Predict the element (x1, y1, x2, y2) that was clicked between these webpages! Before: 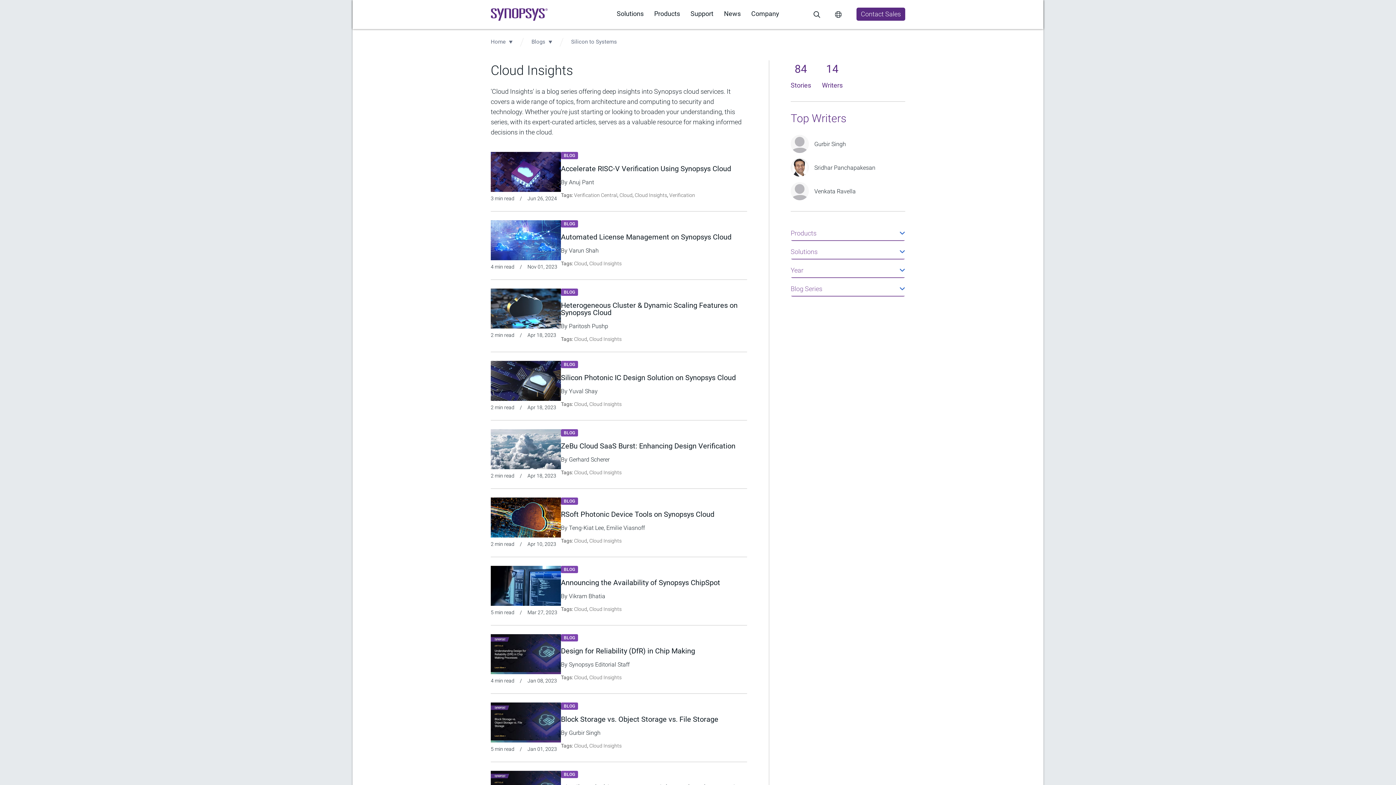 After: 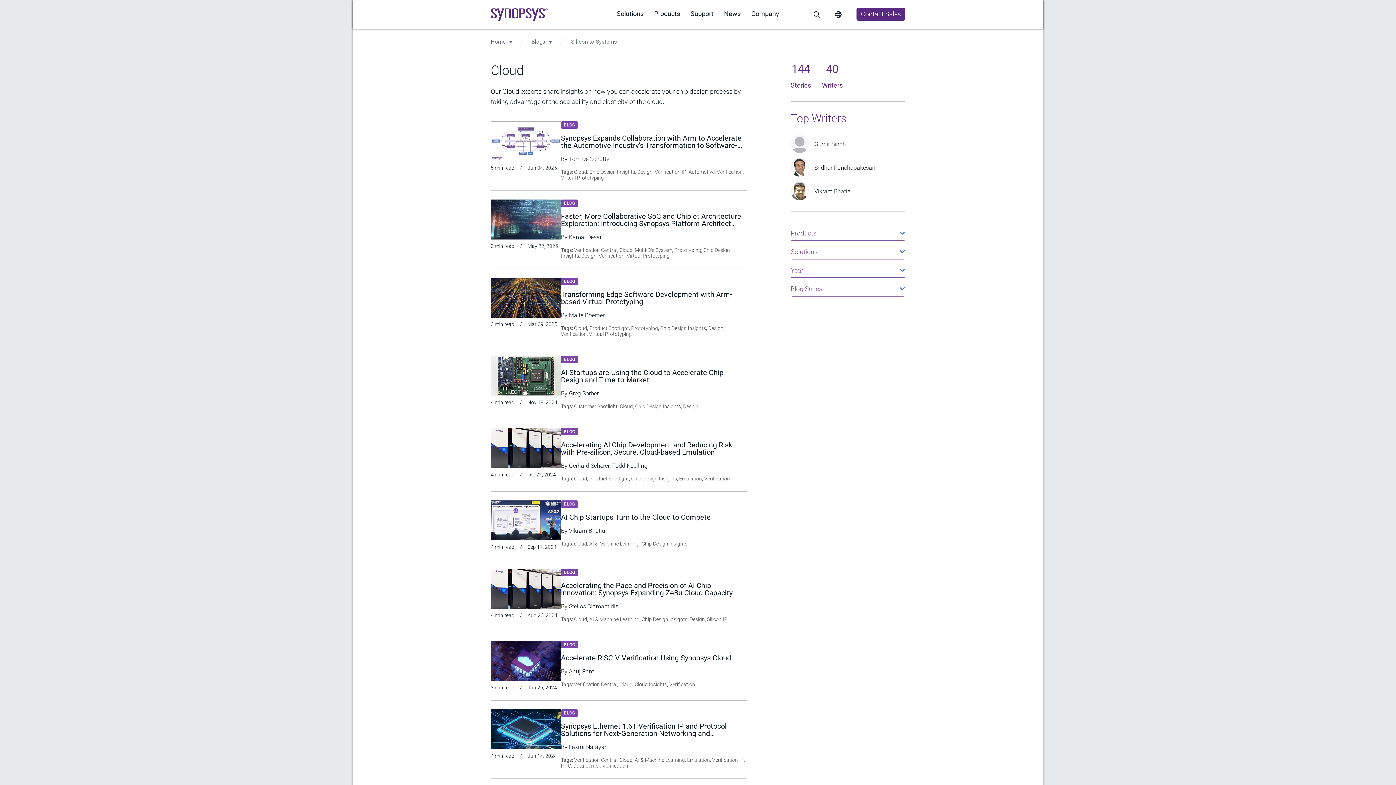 Action: bbox: (574, 538, 587, 544) label: Cloud